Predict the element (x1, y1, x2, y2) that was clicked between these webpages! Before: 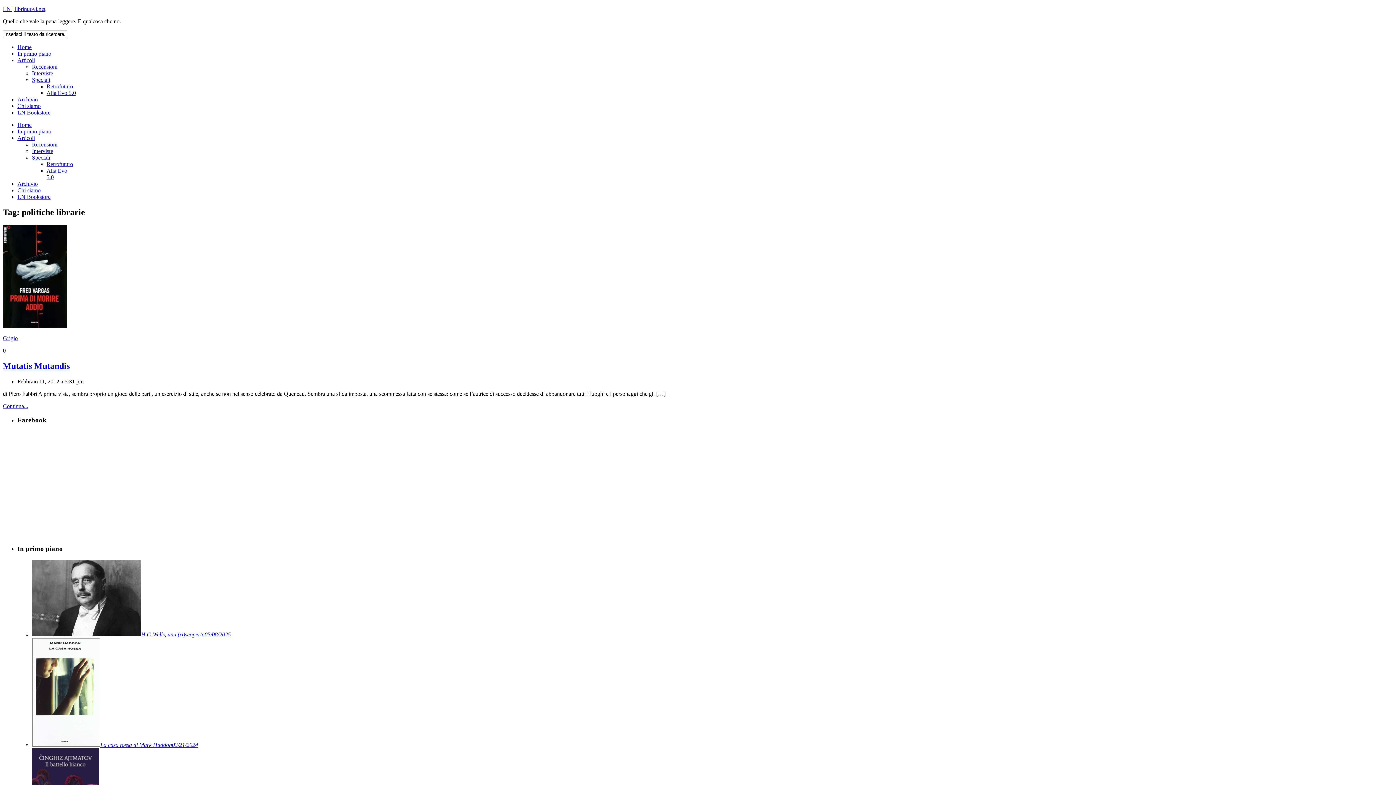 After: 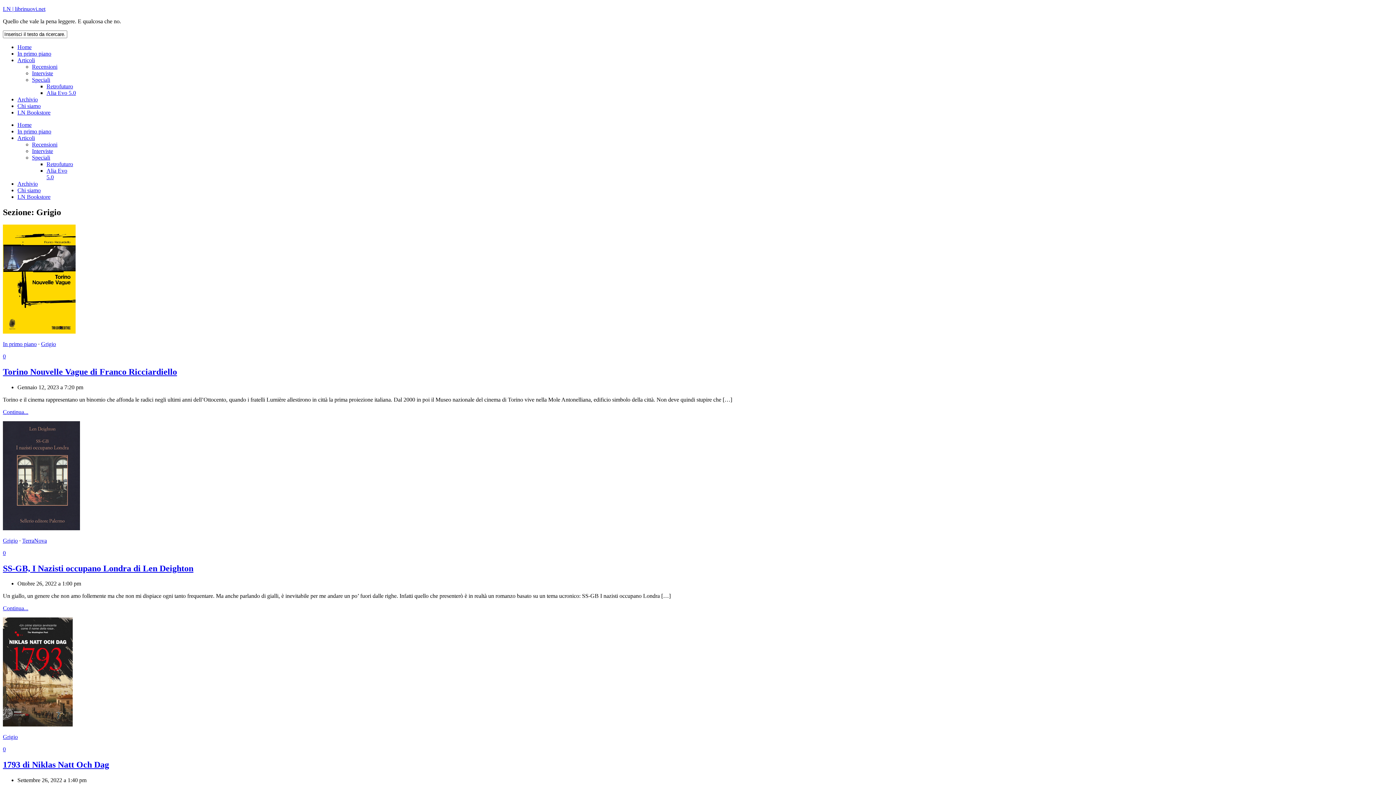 Action: bbox: (2, 335, 17, 341) label: Grigio